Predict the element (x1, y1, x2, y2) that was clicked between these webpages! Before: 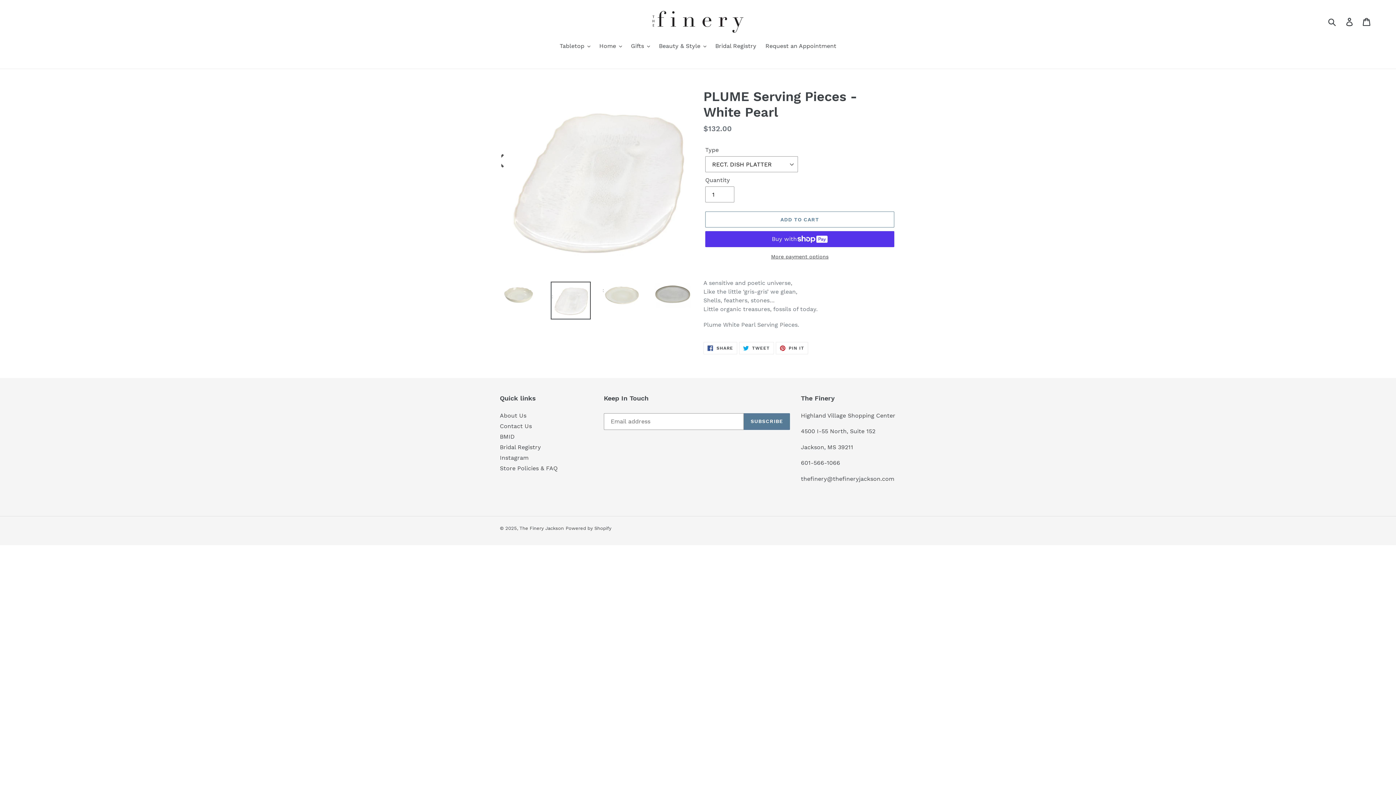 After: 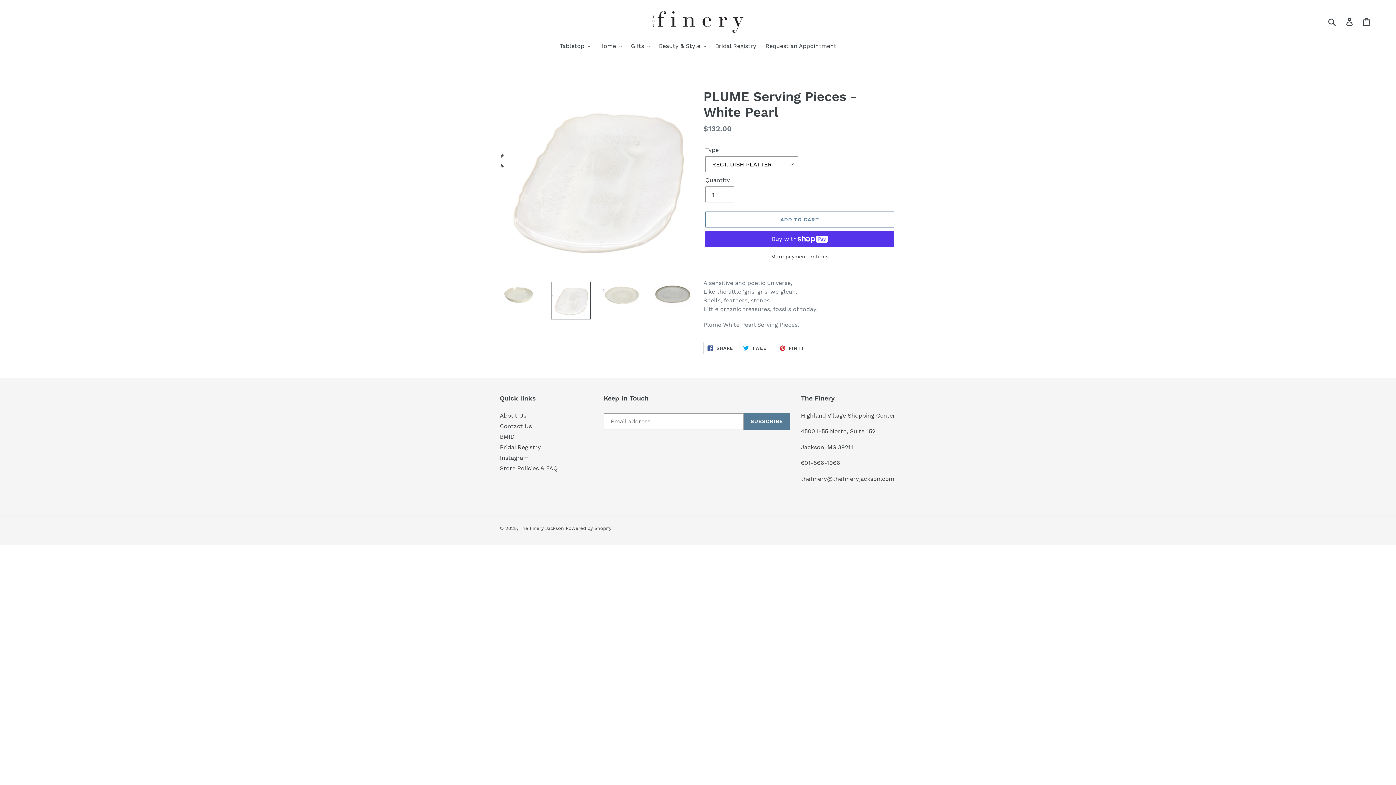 Action: bbox: (703, 342, 737, 354) label:  SHARE
SHARE ON FACEBOOK